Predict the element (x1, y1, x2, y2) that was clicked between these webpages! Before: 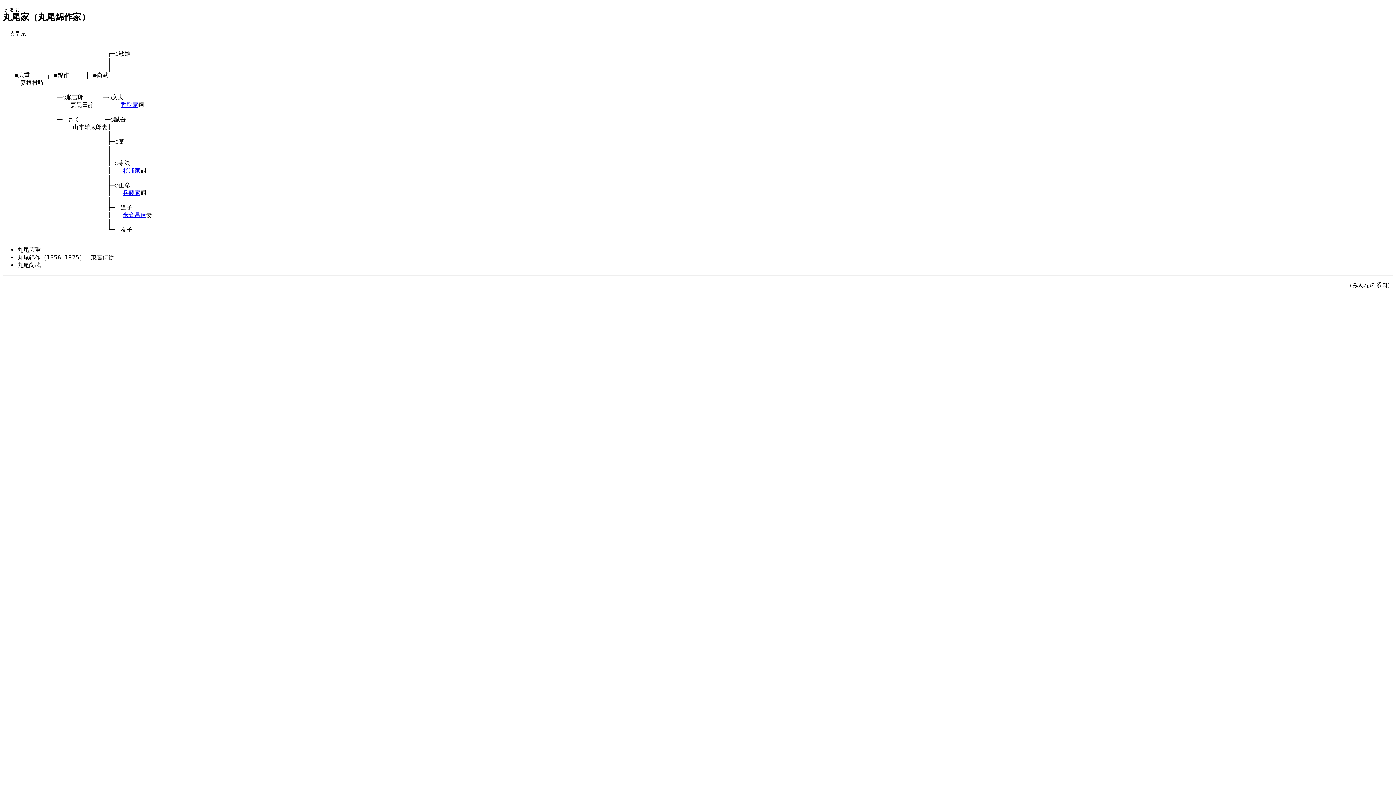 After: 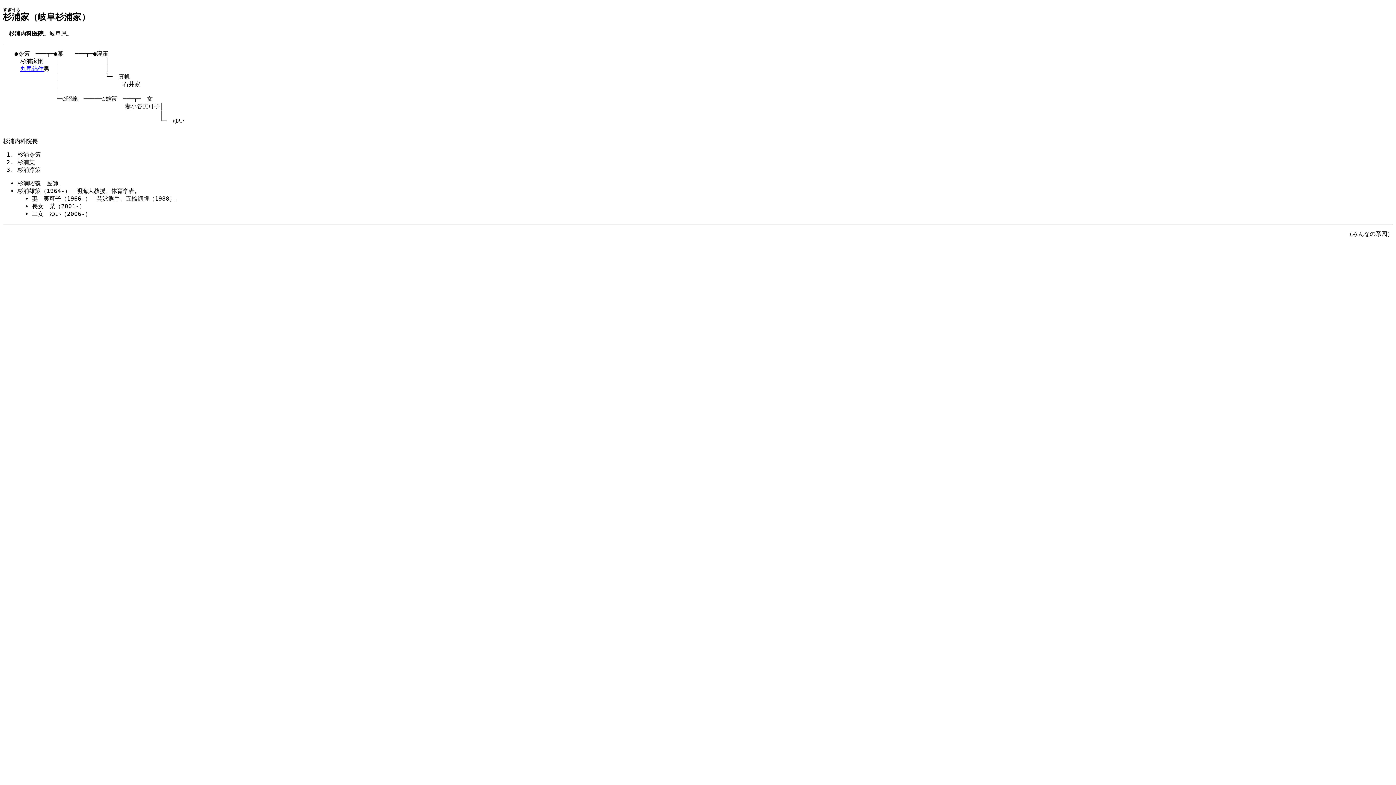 Action: bbox: (122, 167, 140, 174) label: 杉浦家